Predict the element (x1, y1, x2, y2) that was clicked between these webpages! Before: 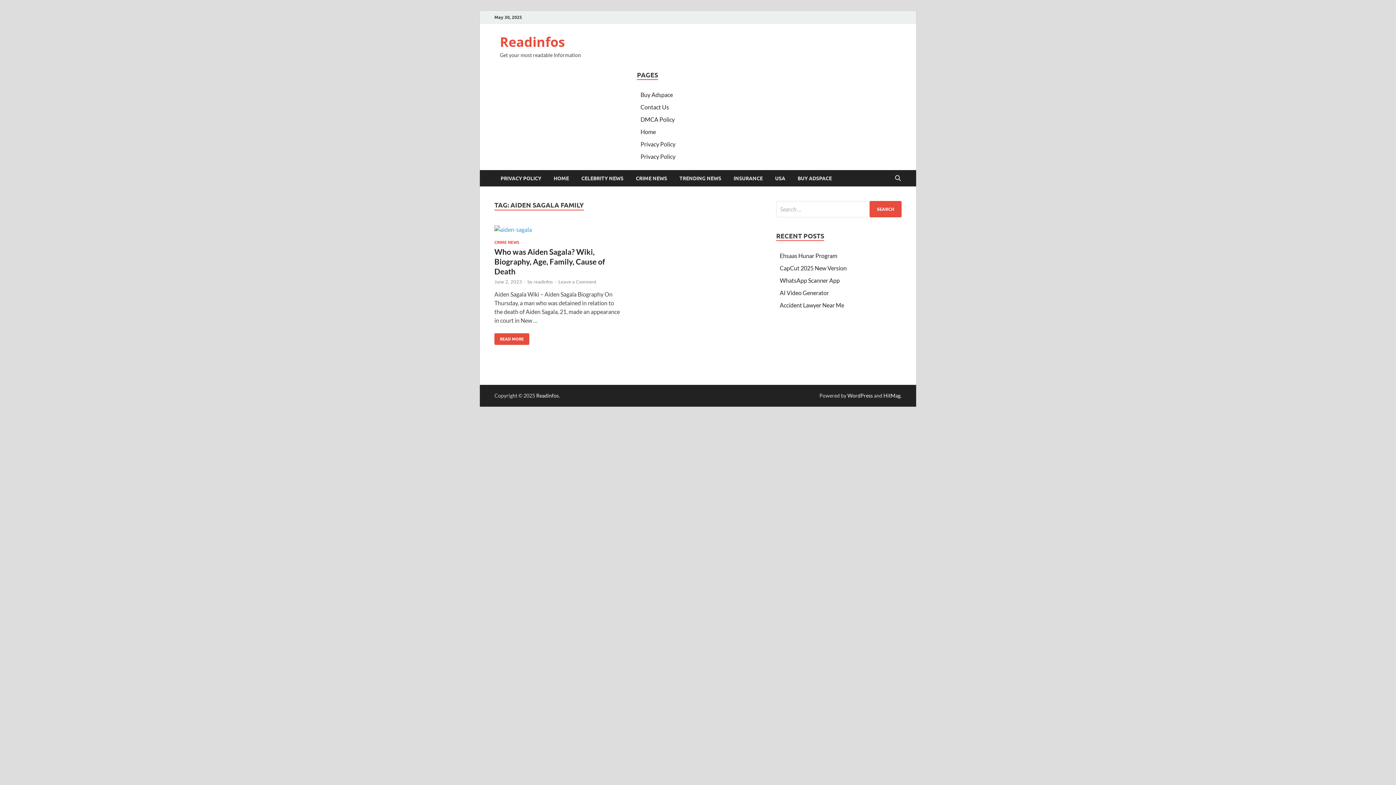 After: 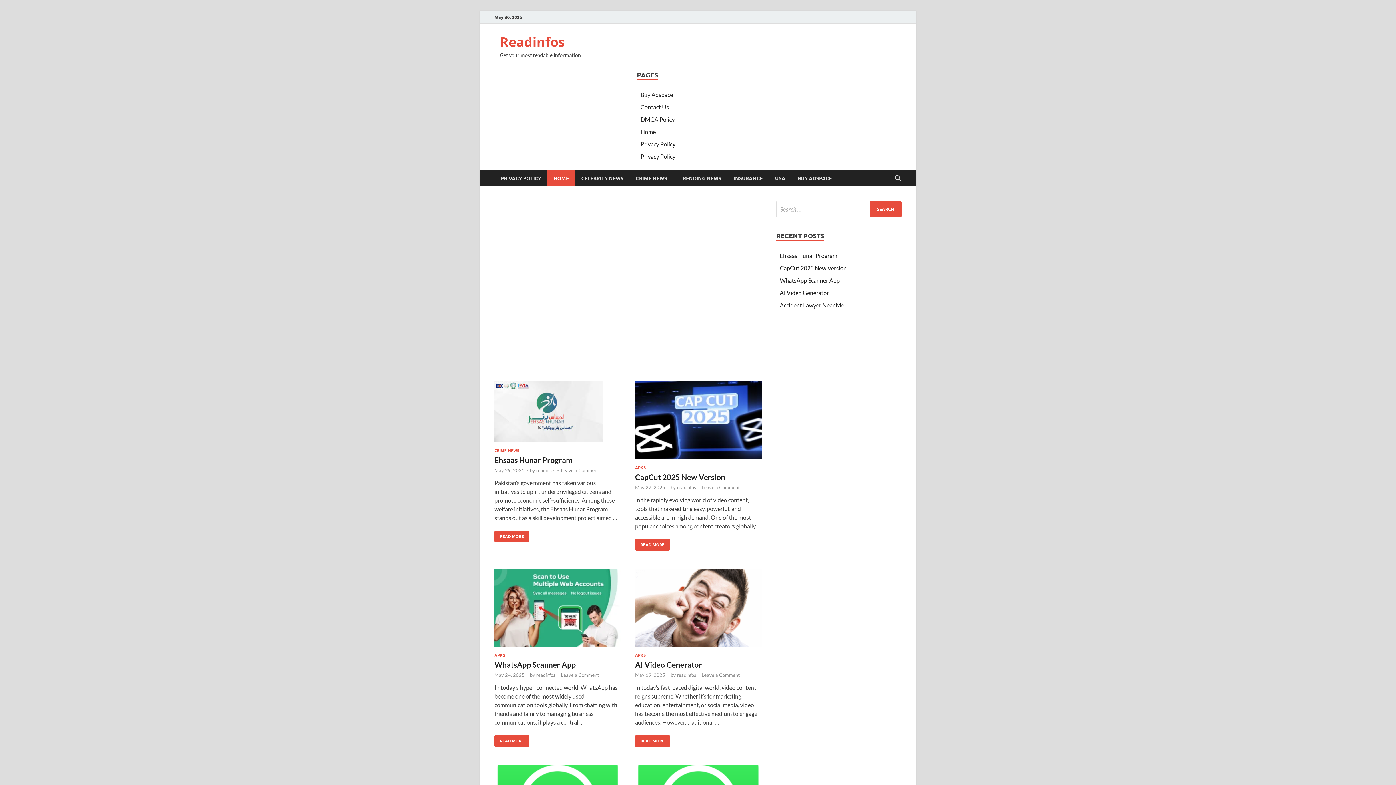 Action: label: HOME bbox: (547, 170, 575, 186)